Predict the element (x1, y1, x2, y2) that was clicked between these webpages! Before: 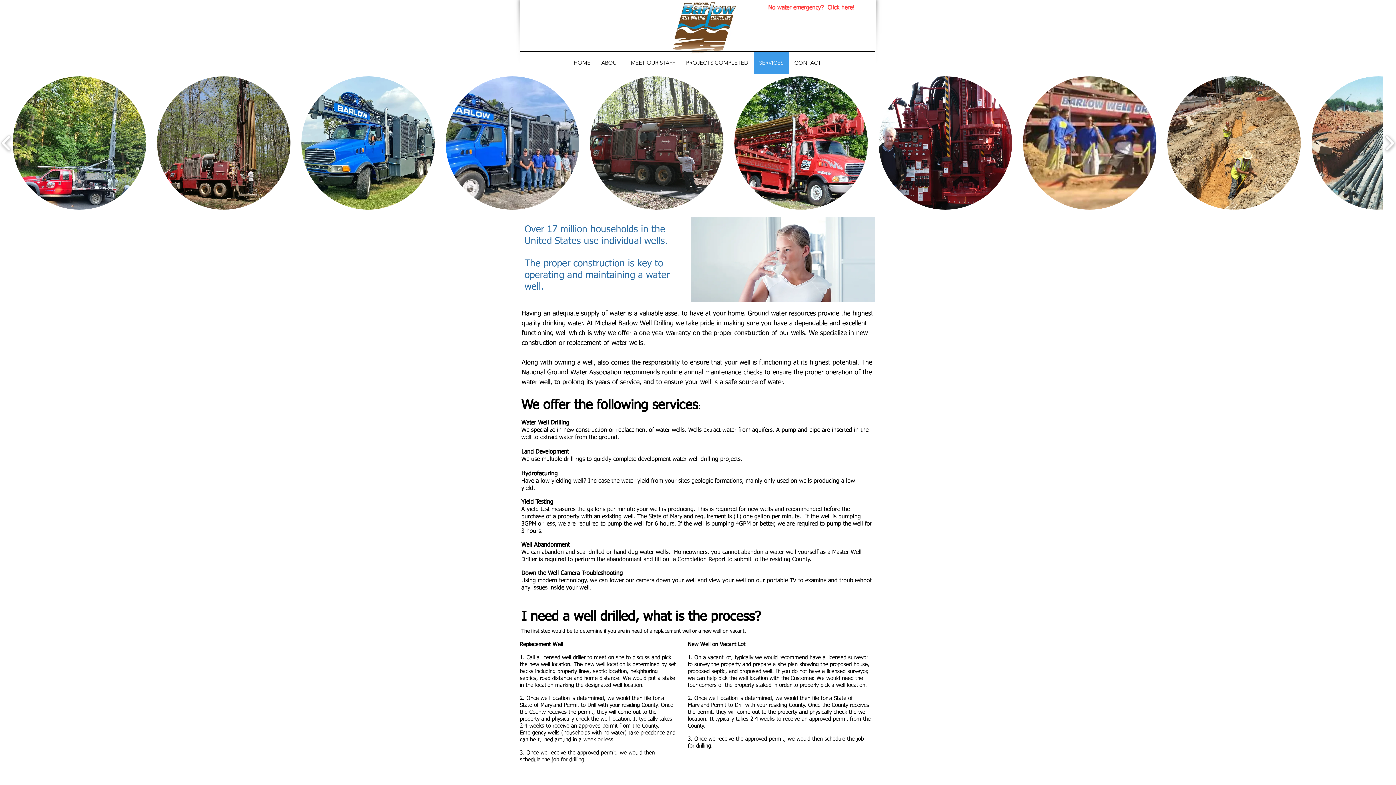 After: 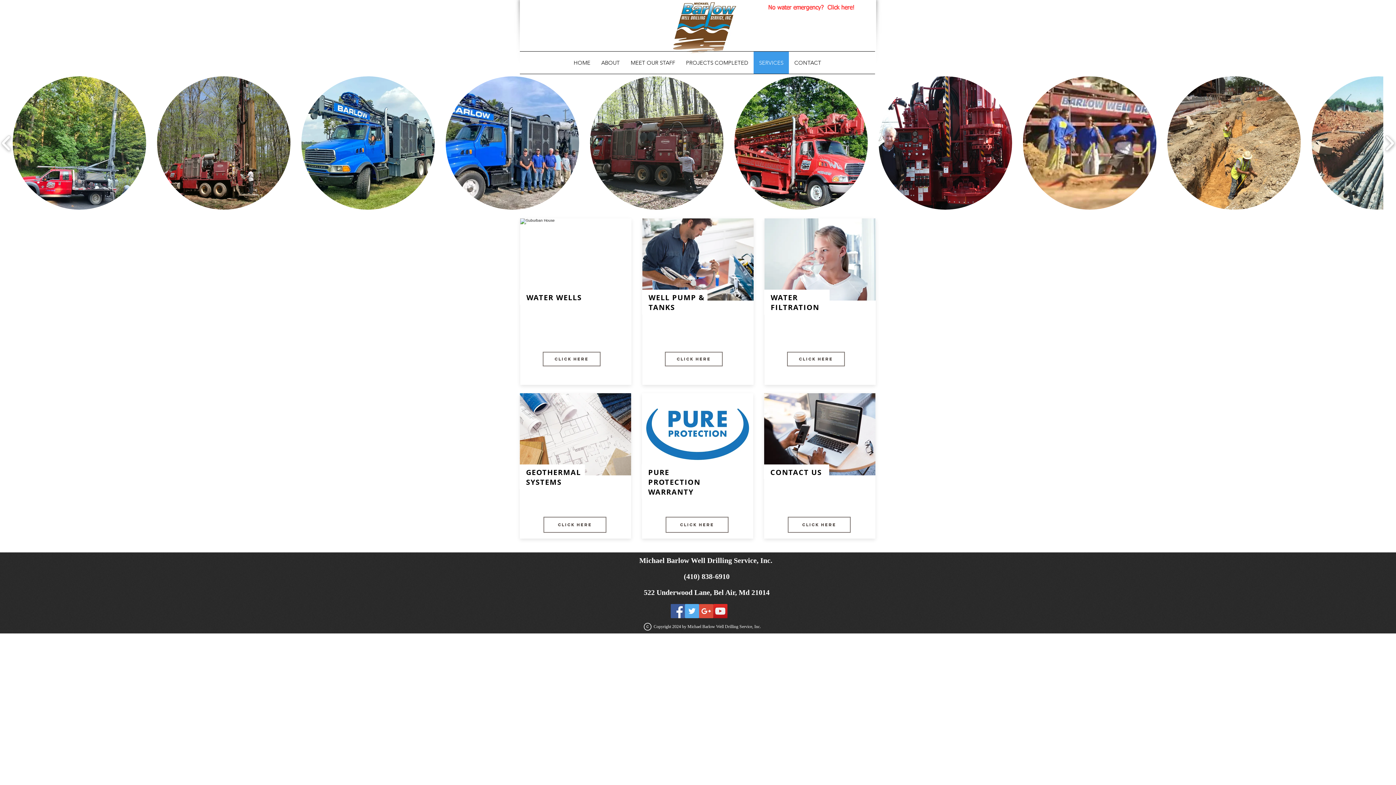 Action: label: SERVICES bbox: (753, 51, 789, 73)